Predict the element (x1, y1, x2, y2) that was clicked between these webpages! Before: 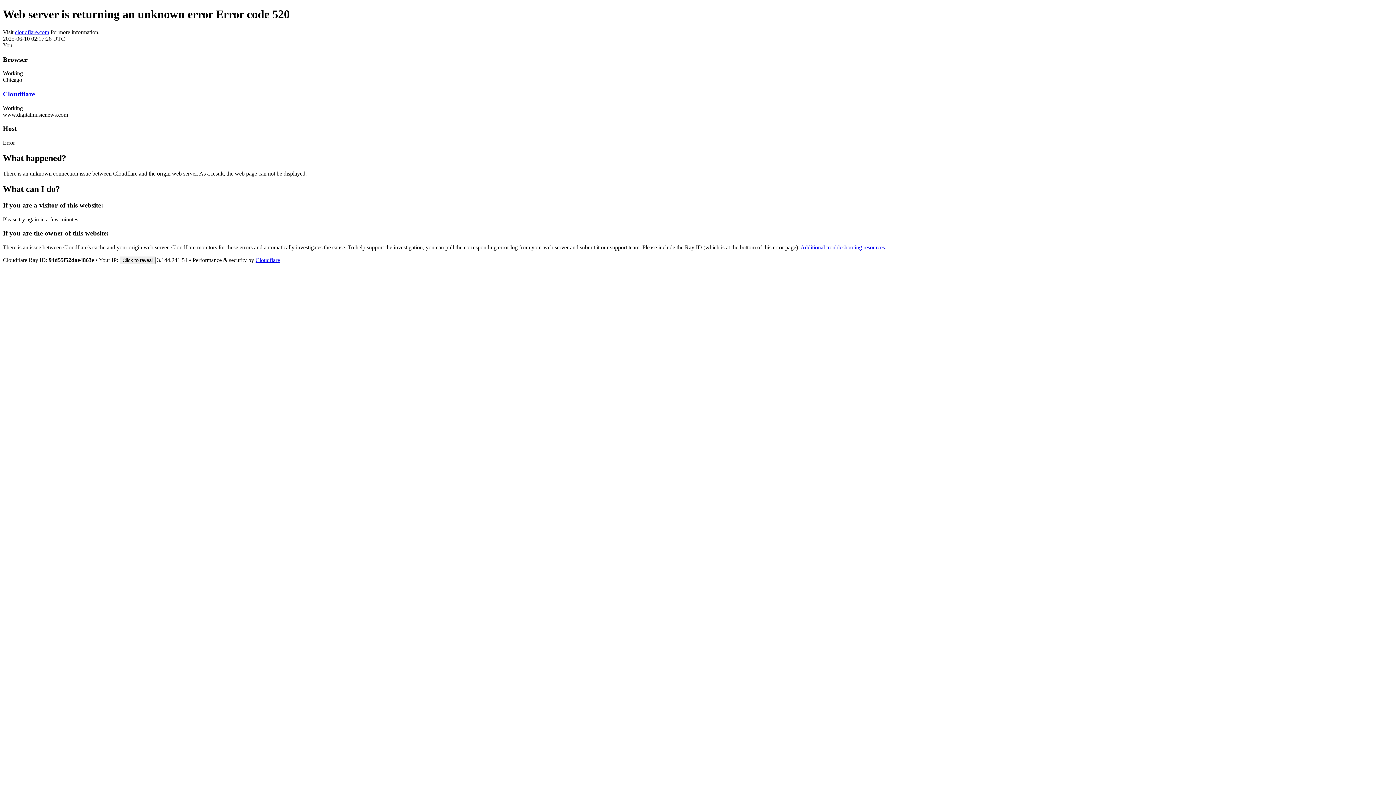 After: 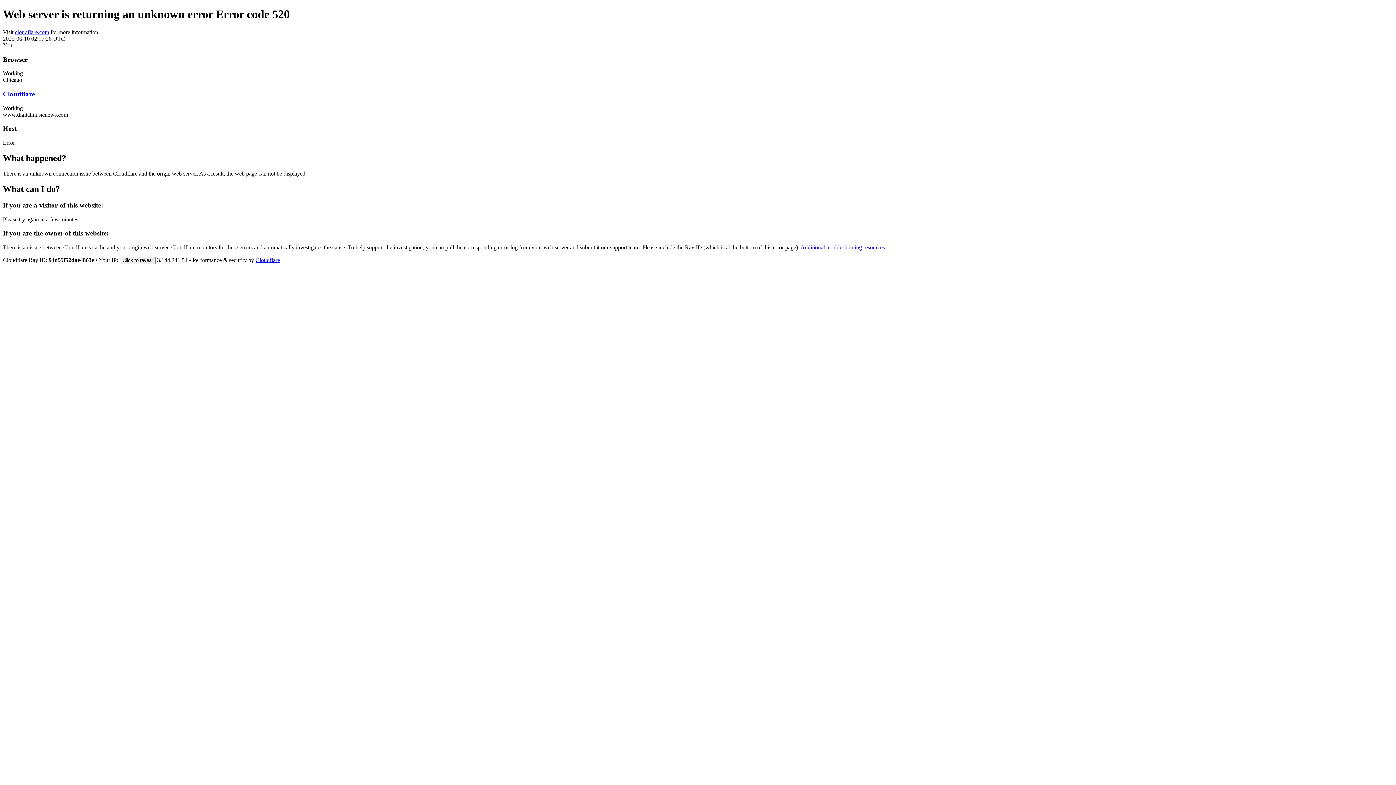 Action: label: Cloudflare bbox: (255, 257, 280, 263)